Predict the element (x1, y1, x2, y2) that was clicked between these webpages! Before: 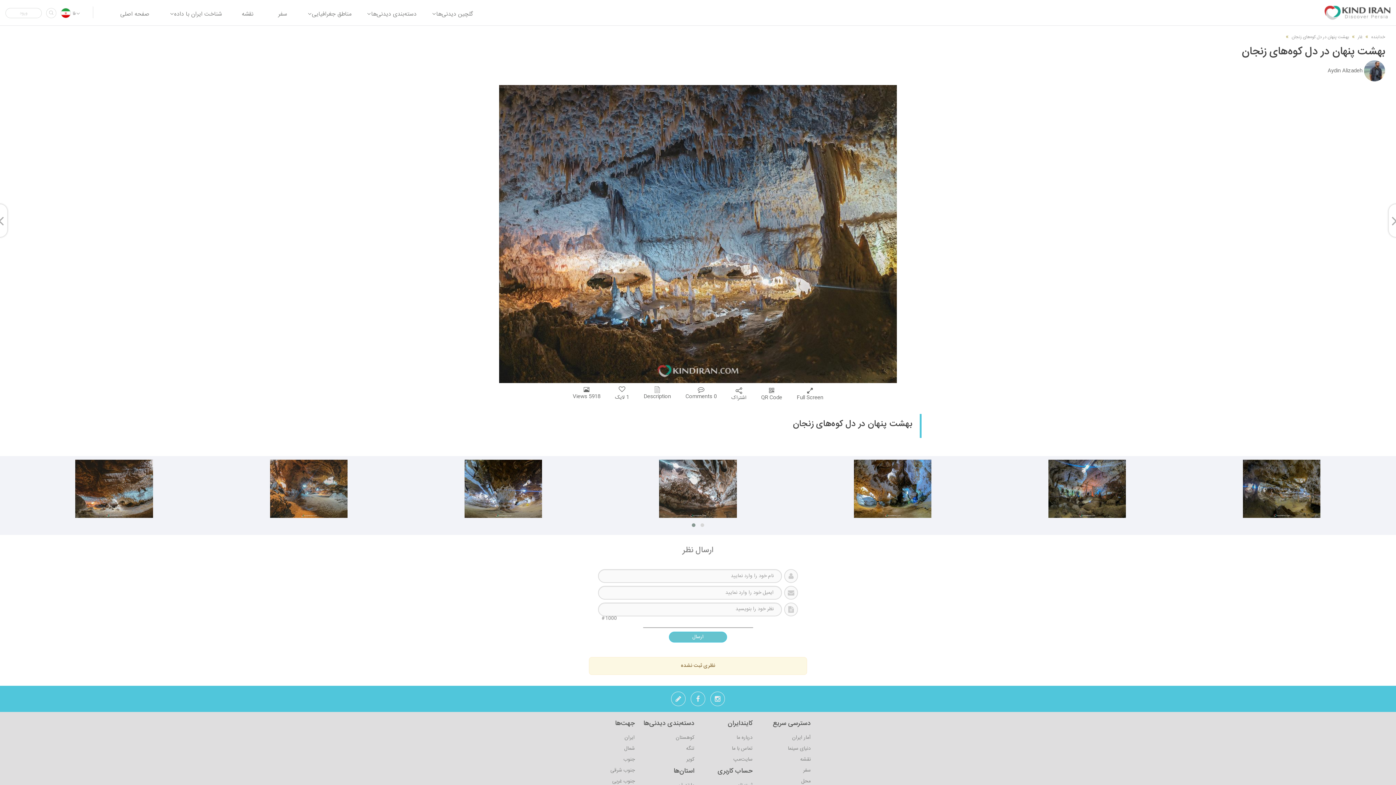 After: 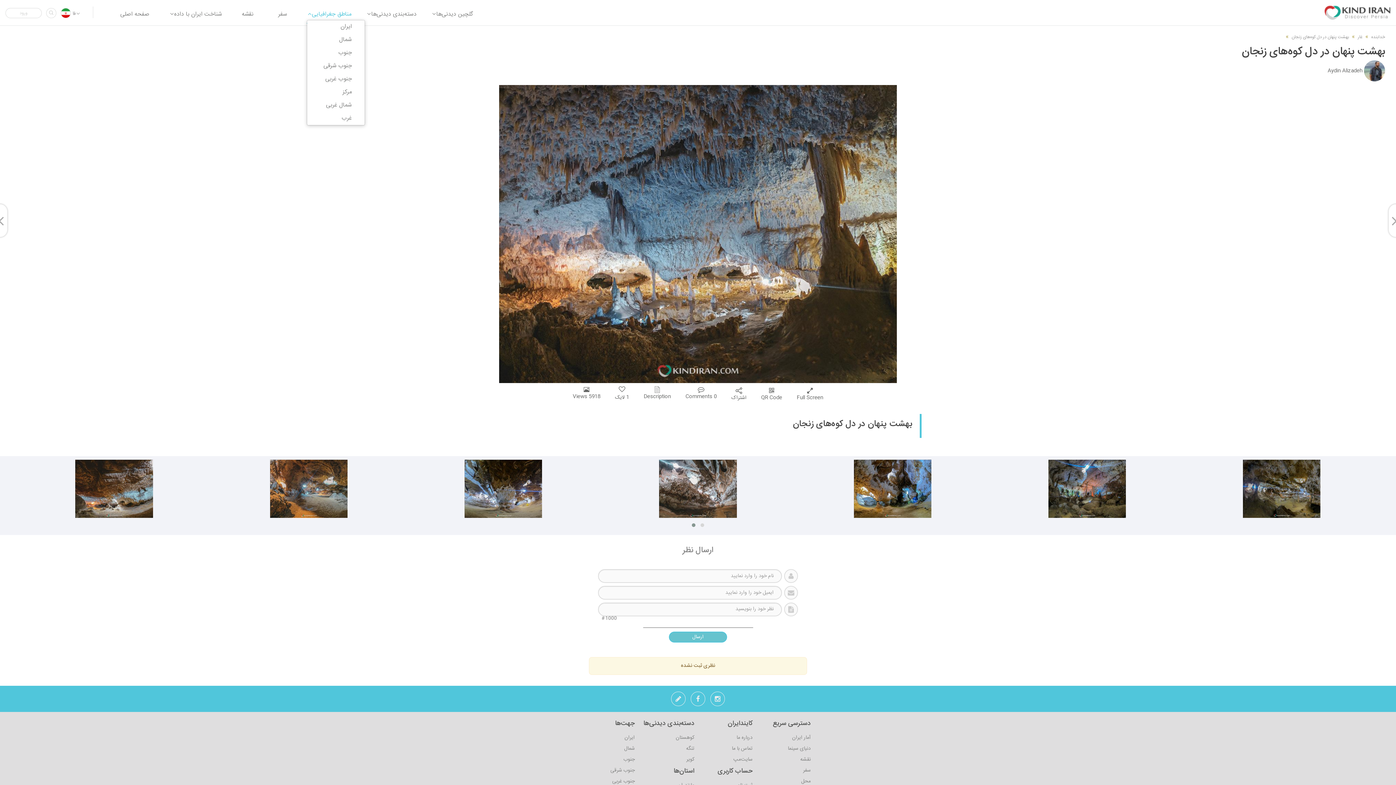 Action: bbox: (306, 9, 351, 22) label: مناطق جغرافیایی